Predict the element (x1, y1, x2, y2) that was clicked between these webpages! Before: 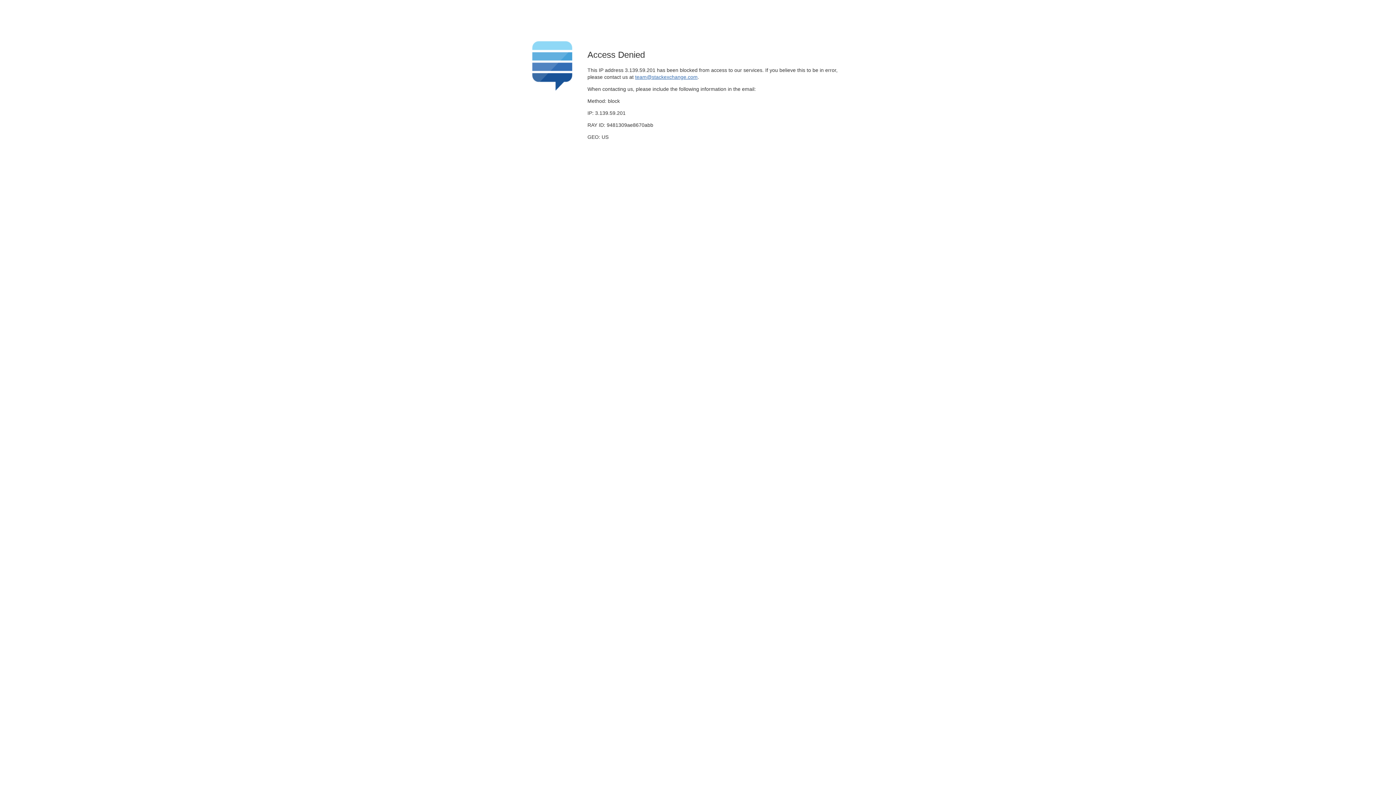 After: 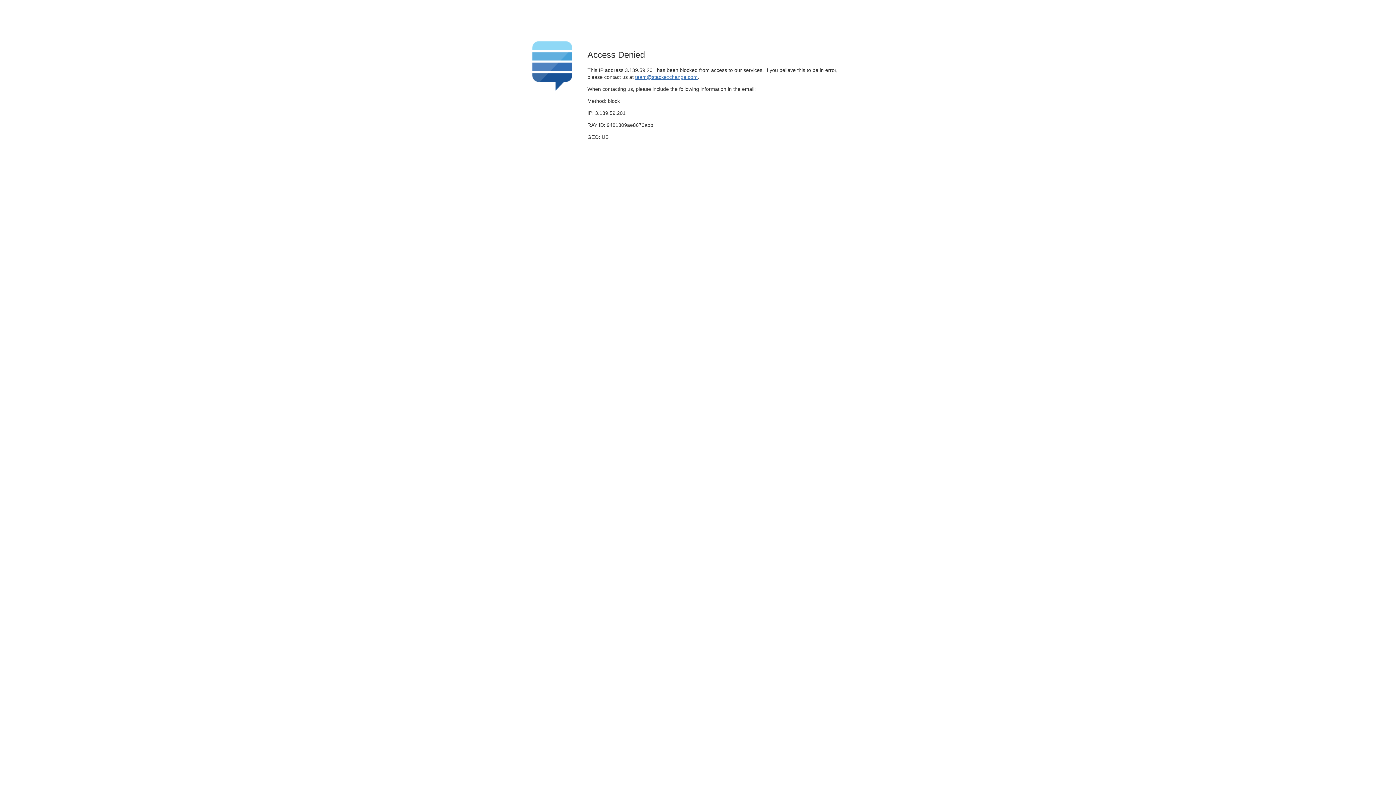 Action: label: team@stackexchange.com bbox: (635, 74, 697, 79)